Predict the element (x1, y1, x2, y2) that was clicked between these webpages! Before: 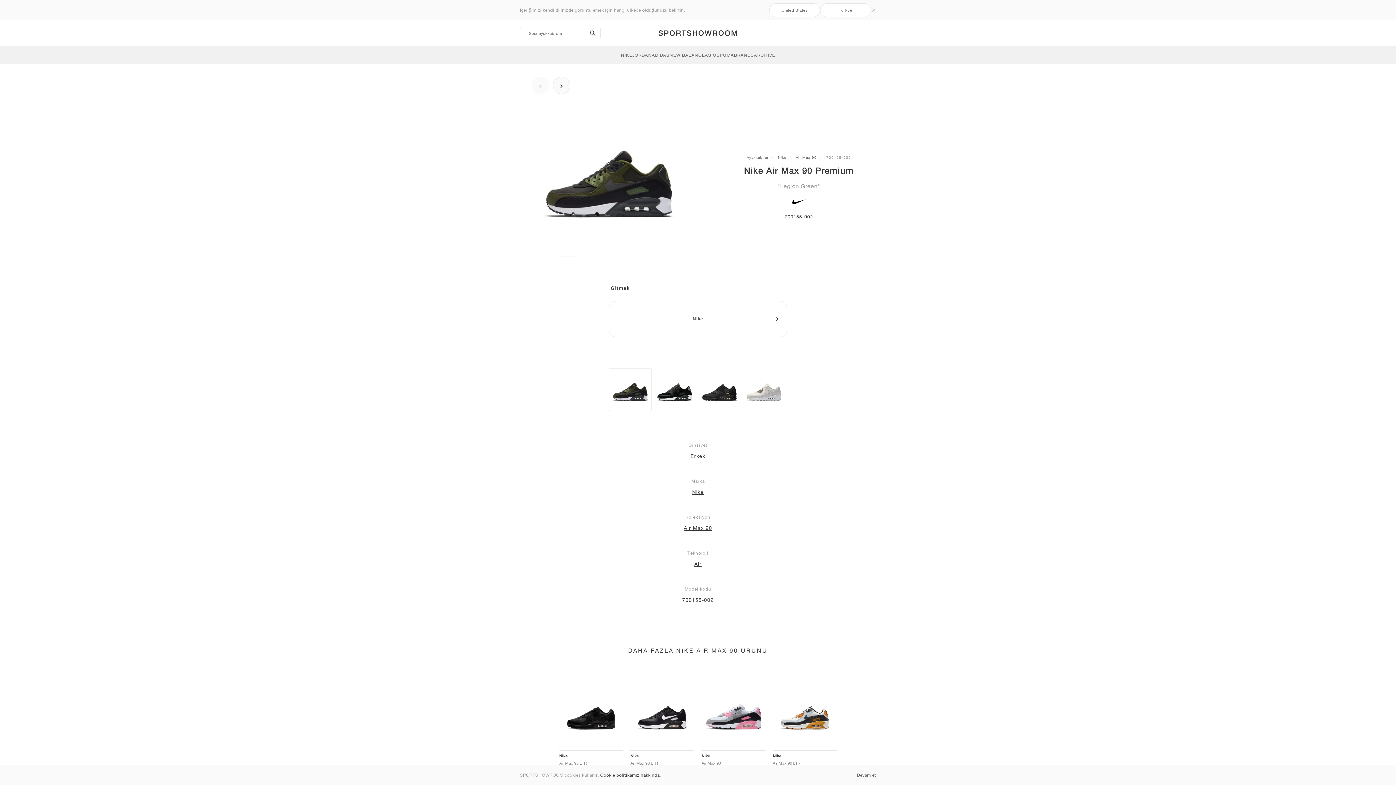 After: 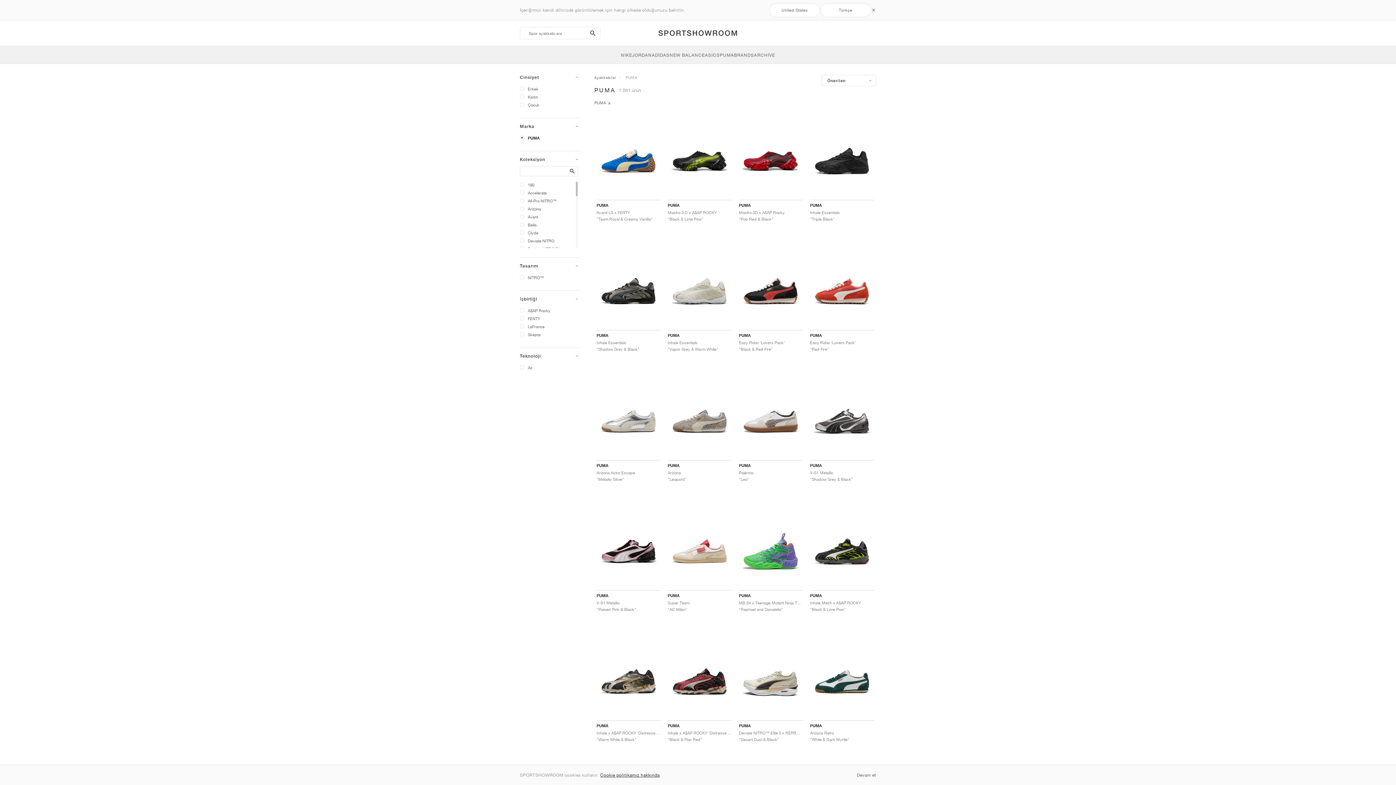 Action: label: PUMA bbox: (720, 46, 734, 63)